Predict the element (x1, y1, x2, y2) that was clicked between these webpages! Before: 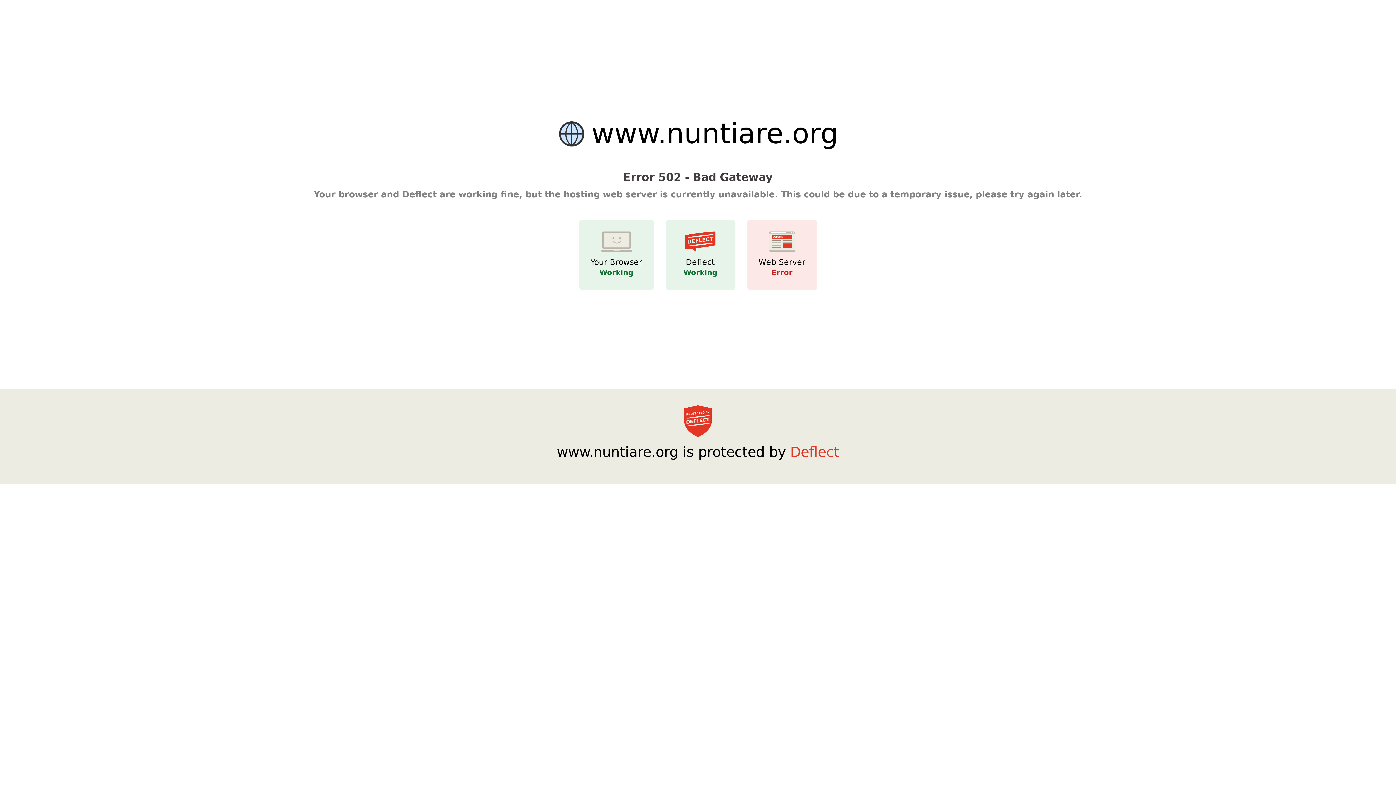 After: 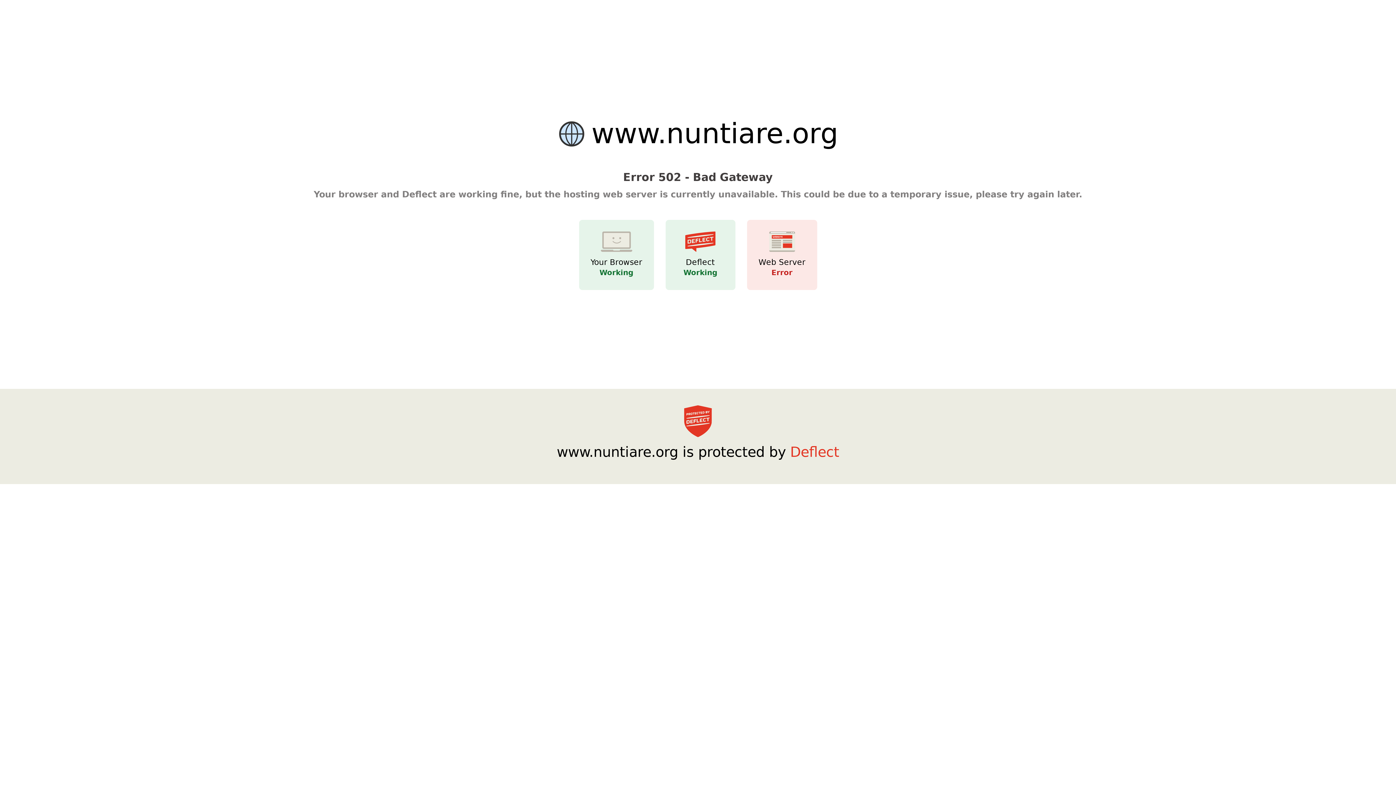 Action: bbox: (684, 436, 712, 443)